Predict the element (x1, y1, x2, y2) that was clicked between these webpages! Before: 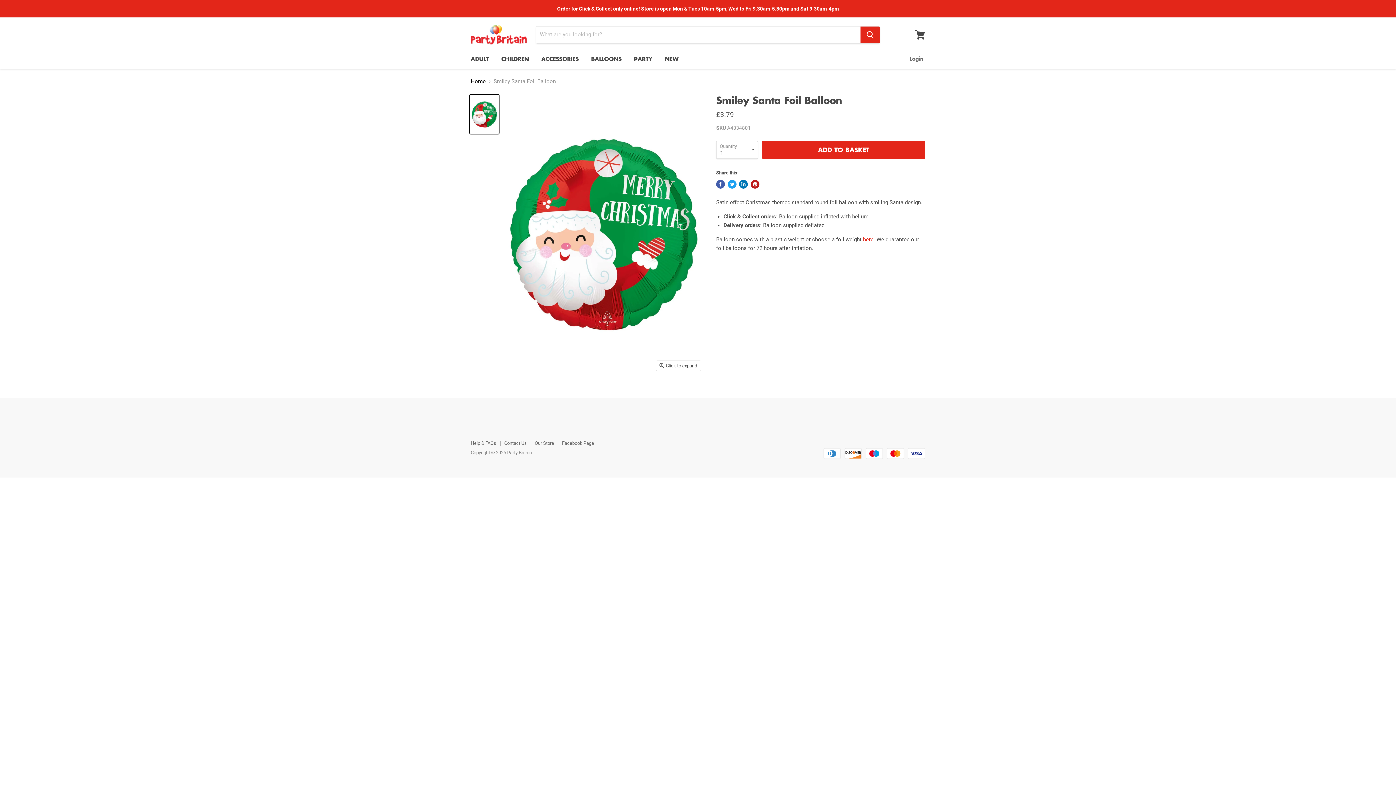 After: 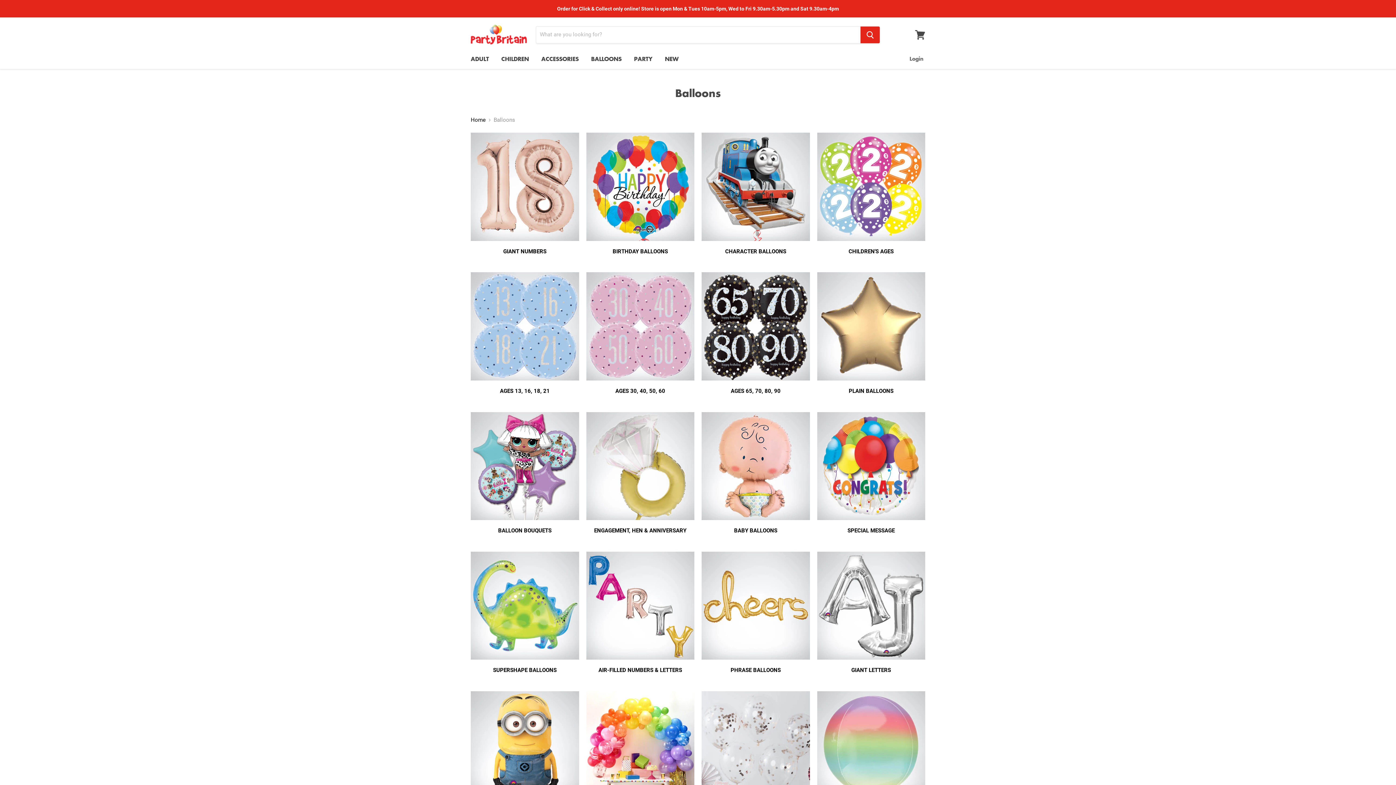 Action: bbox: (585, 51, 627, 66) label: BALLOONS